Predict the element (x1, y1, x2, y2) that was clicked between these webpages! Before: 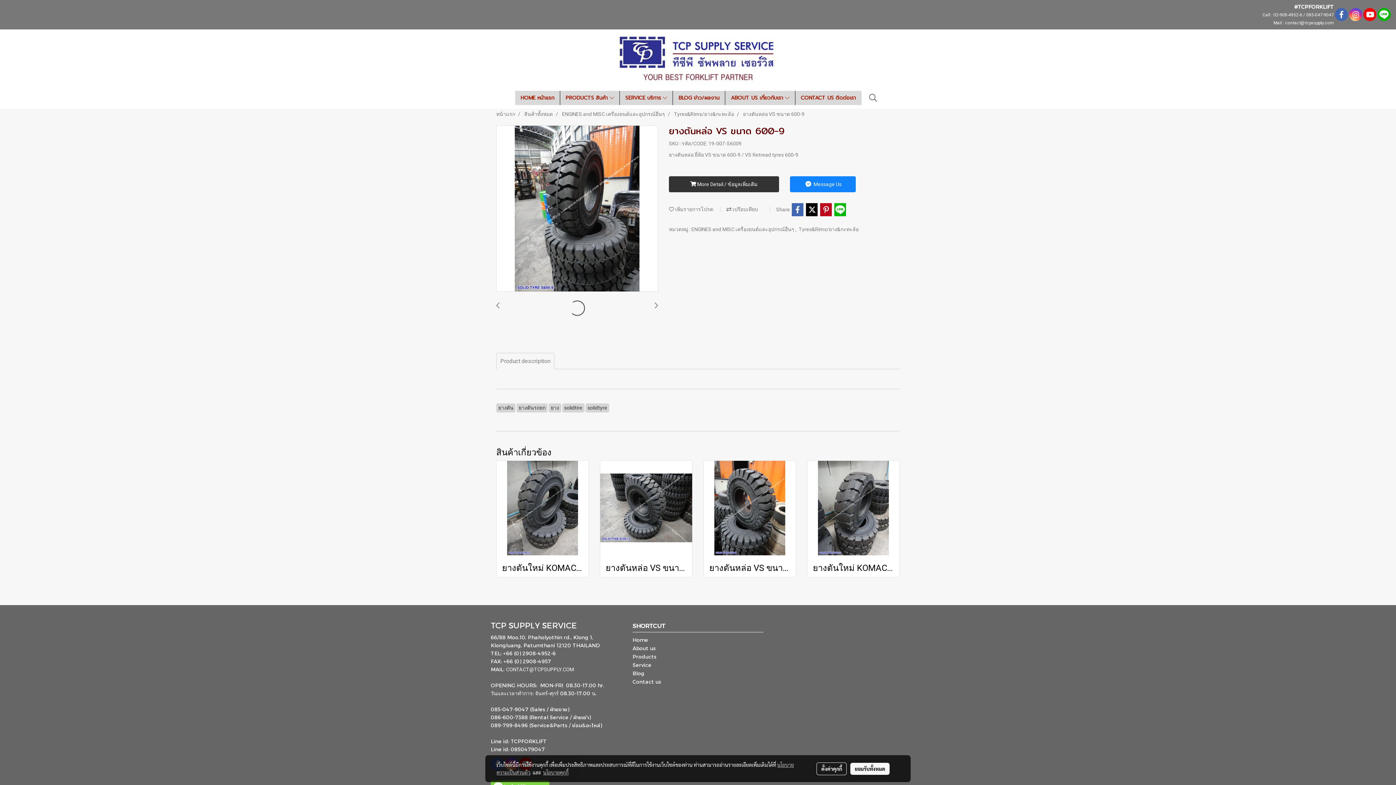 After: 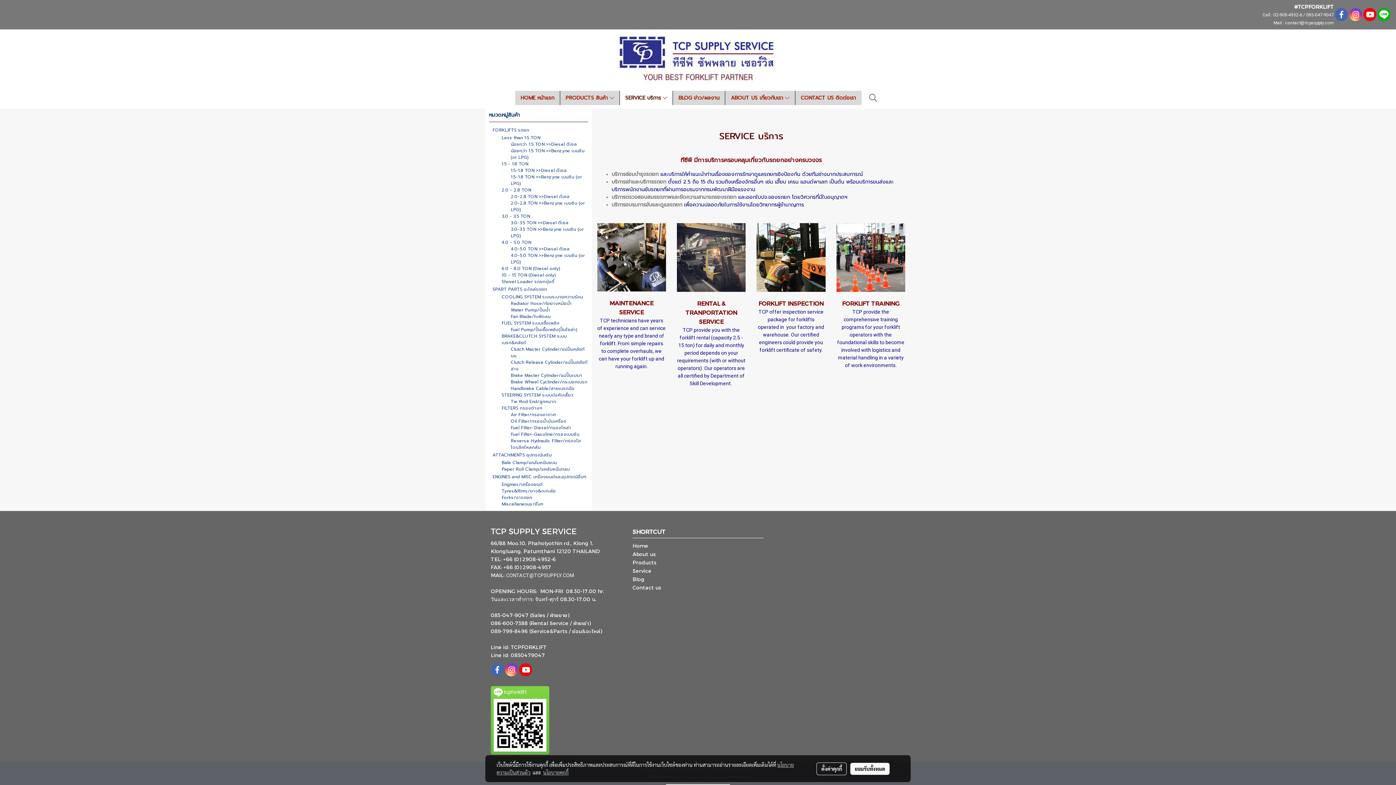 Action: bbox: (620, 90, 672, 105) label: SERVICE บริการ 